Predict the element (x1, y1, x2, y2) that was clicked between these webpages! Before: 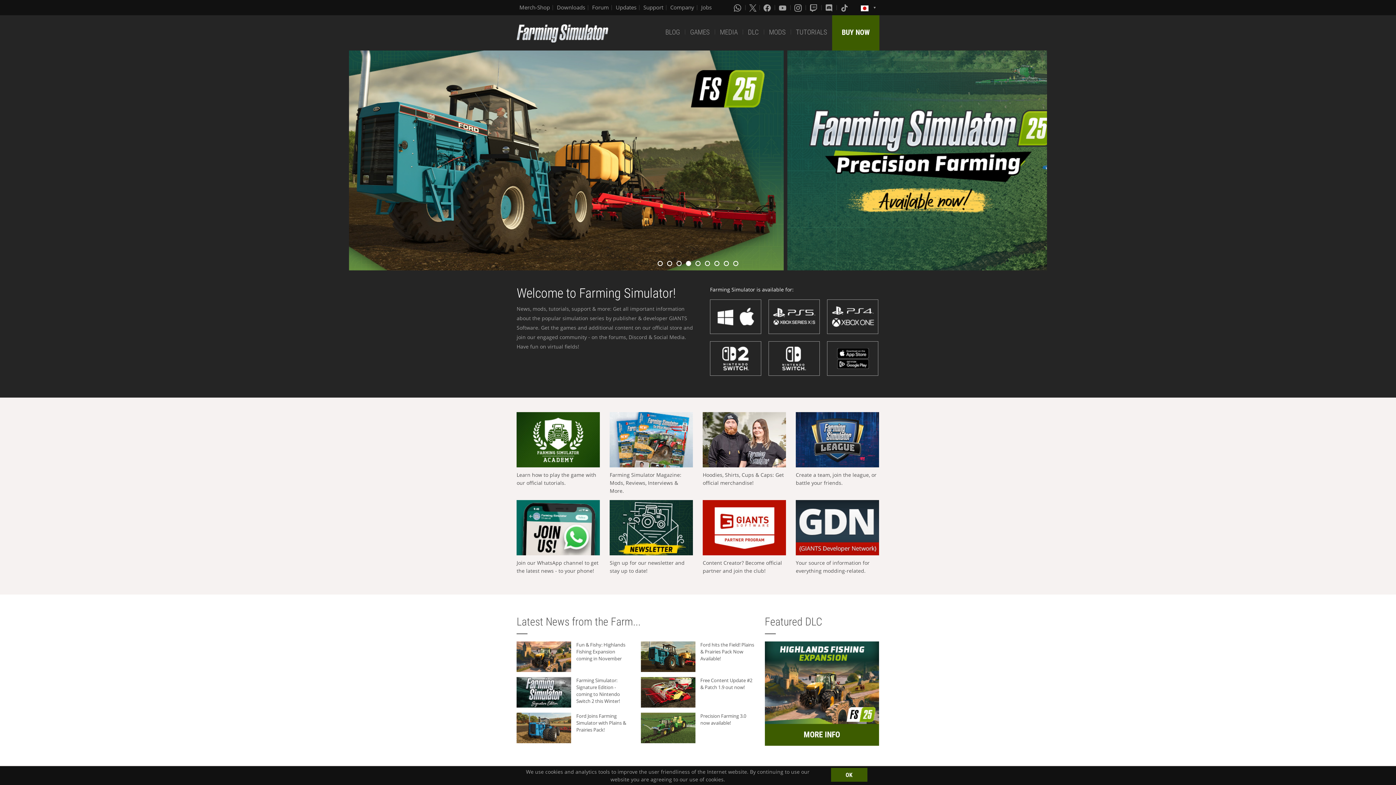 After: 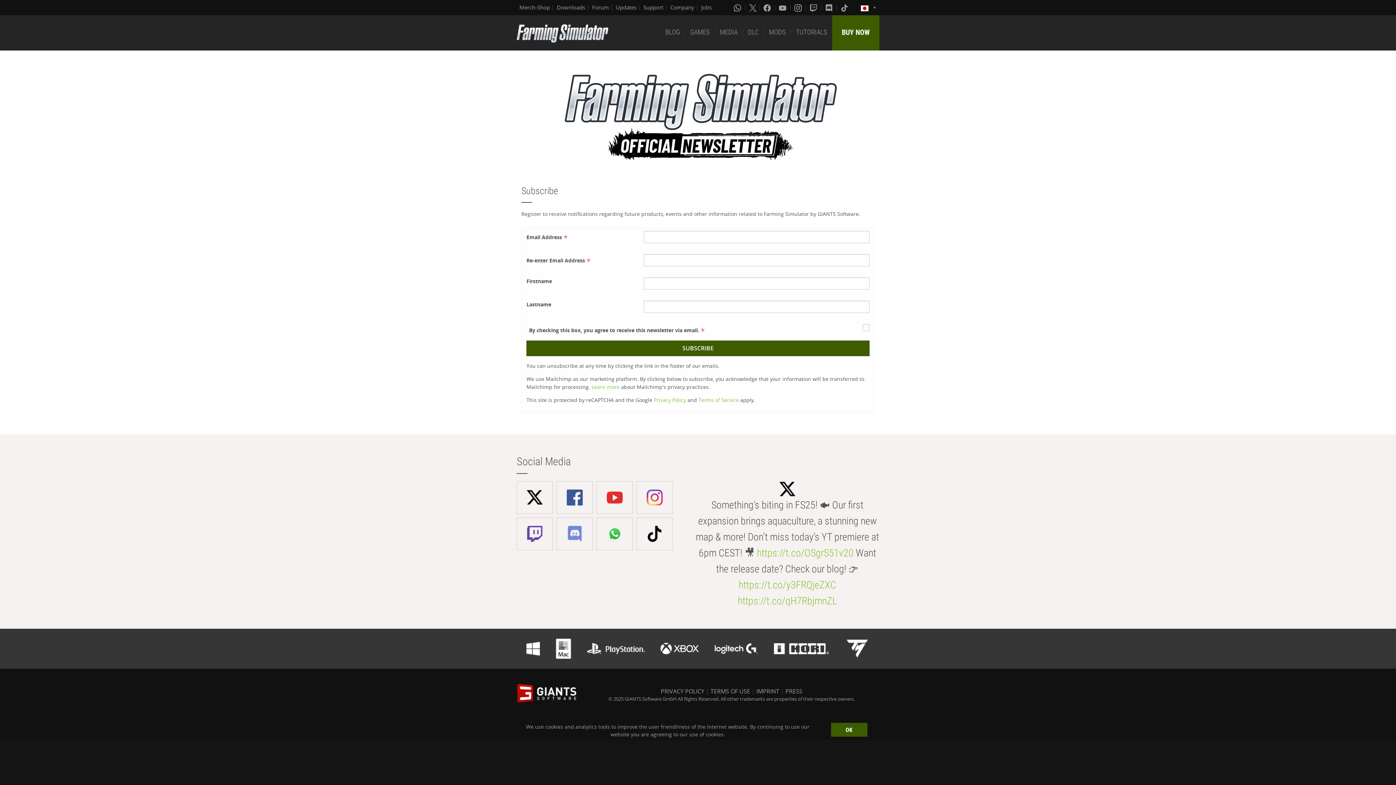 Action: bbox: (609, 500, 693, 555)